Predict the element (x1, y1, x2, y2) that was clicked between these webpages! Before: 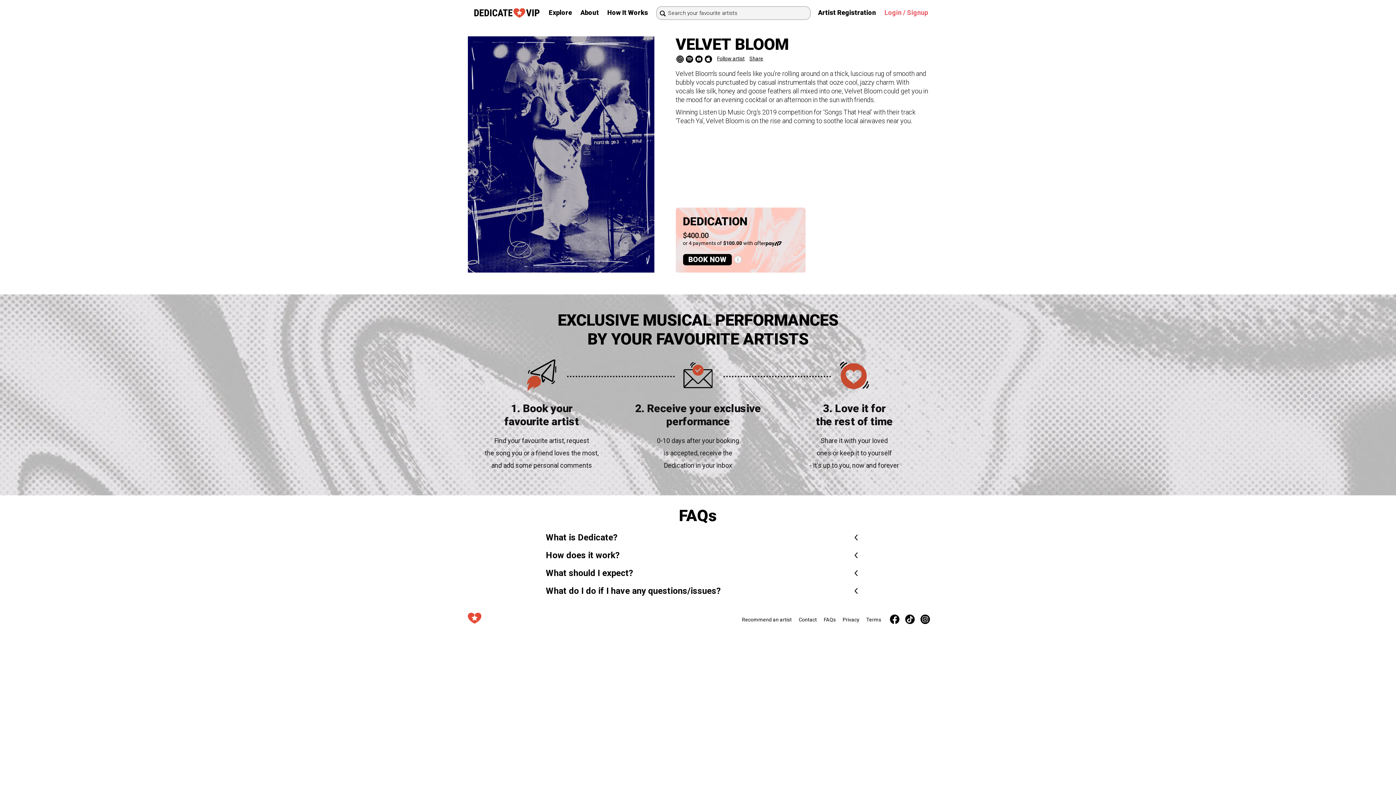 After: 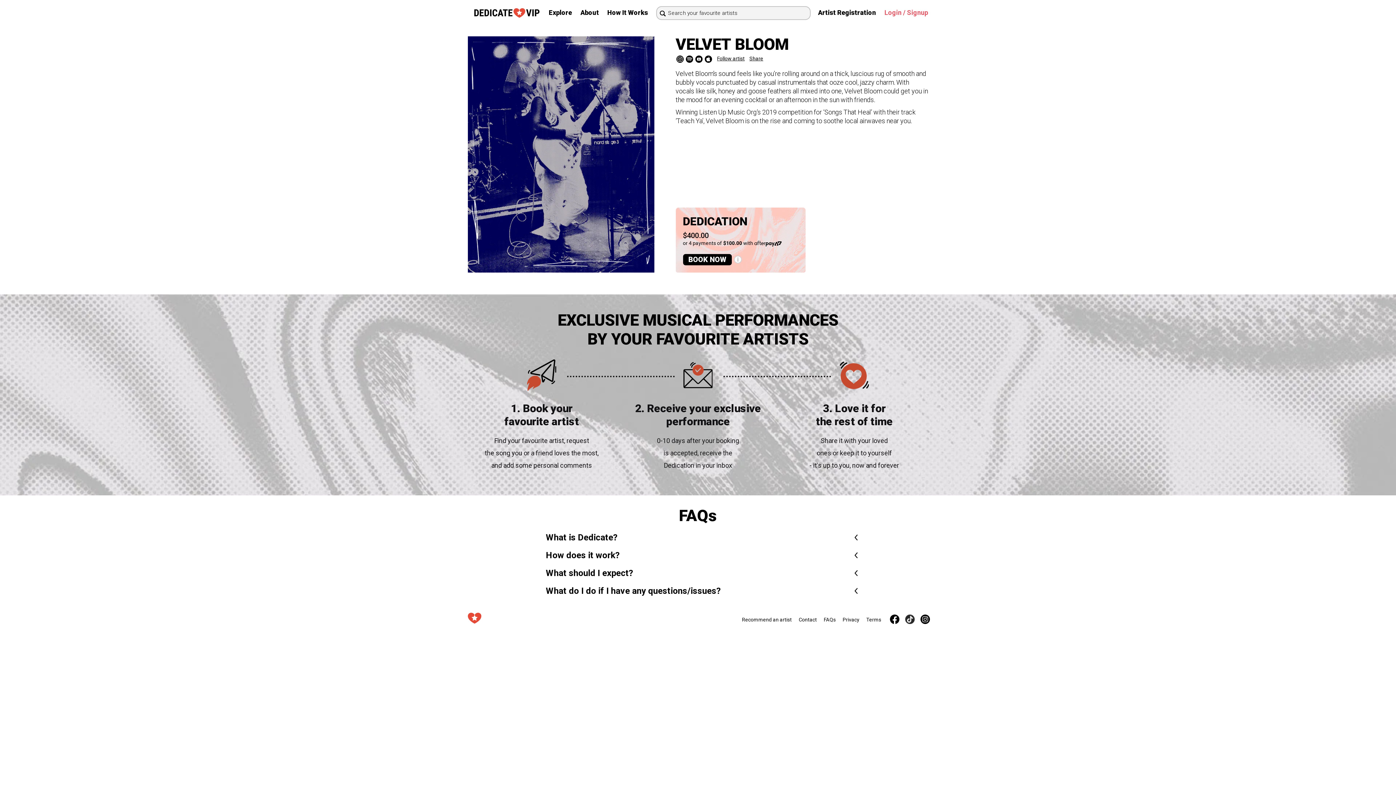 Action: bbox: (905, 614, 914, 624)